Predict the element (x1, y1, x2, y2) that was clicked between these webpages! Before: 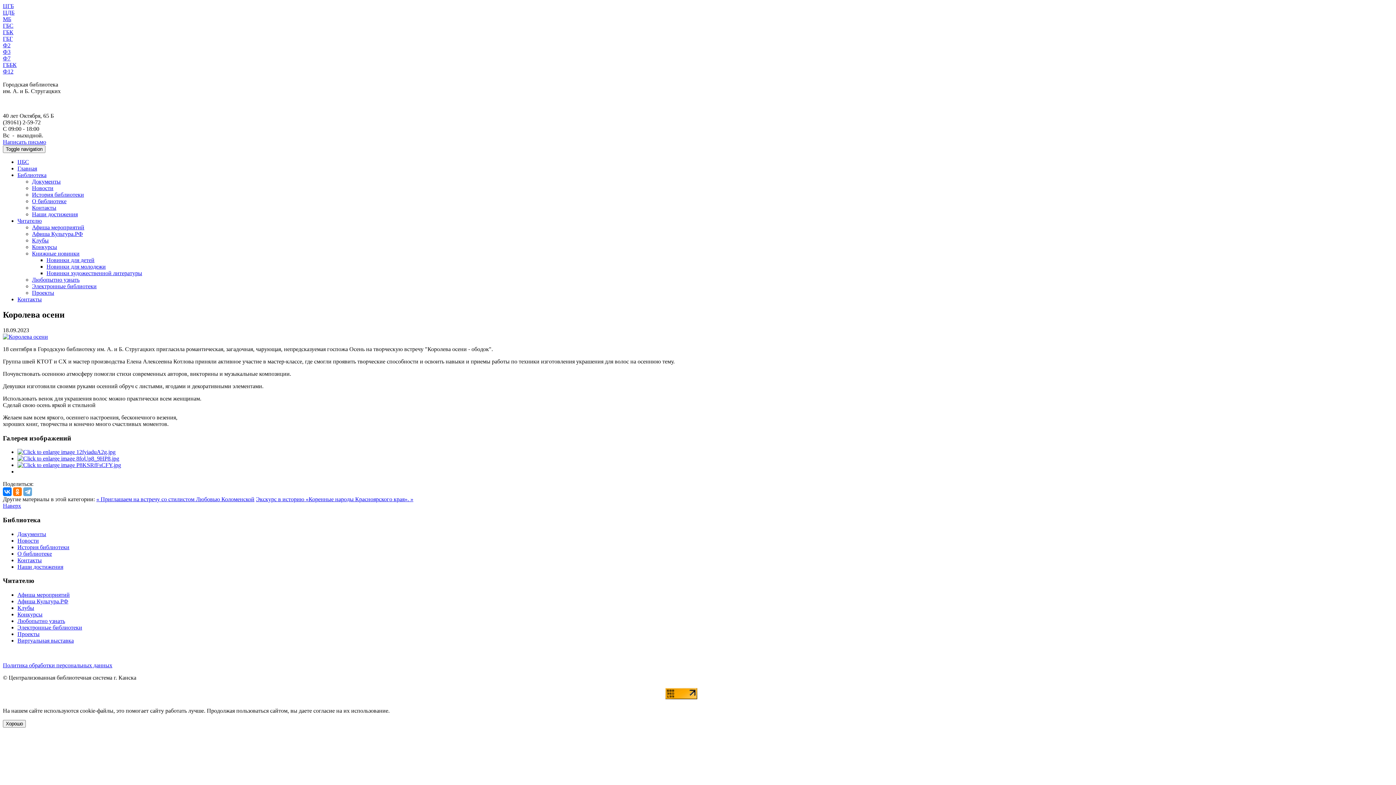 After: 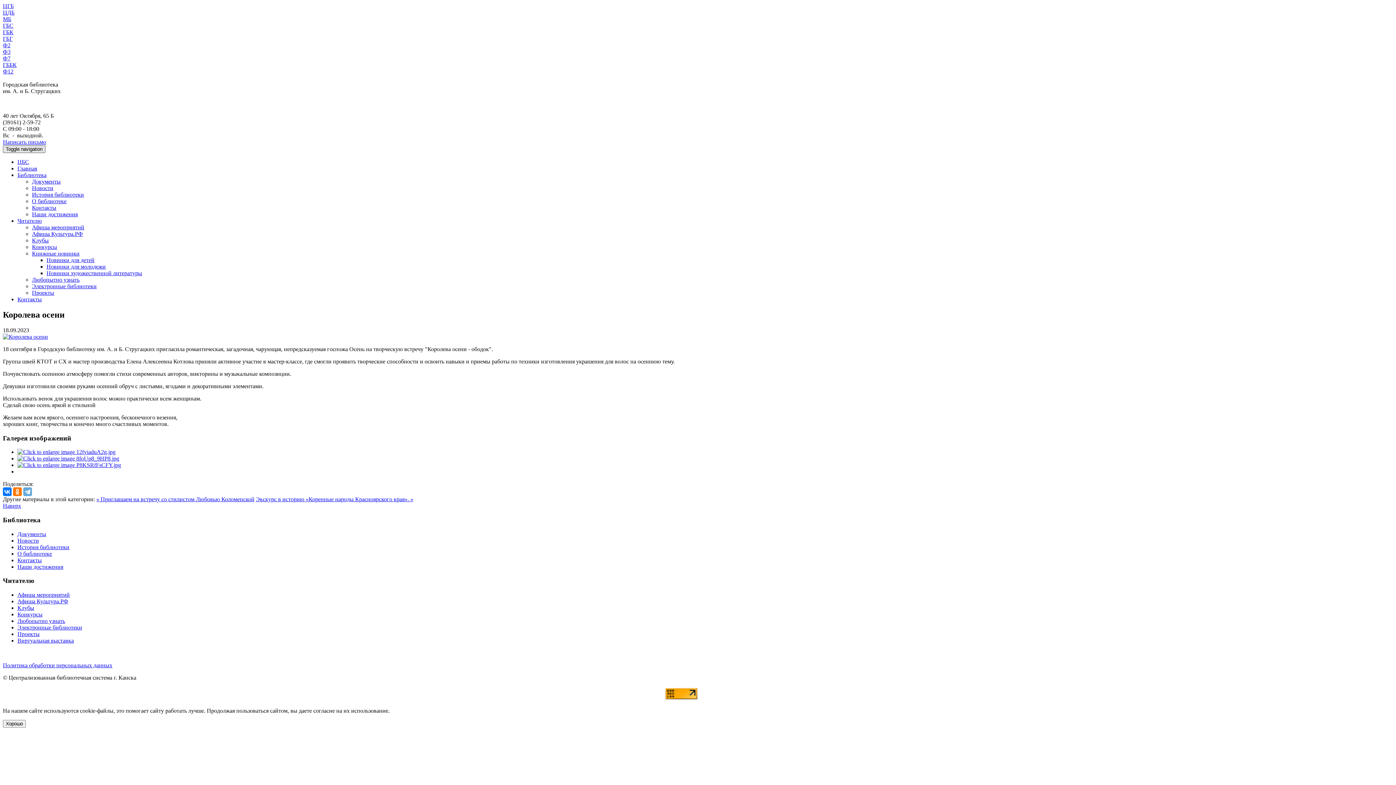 Action: bbox: (2, 145, 45, 153) label: Toggle navigation